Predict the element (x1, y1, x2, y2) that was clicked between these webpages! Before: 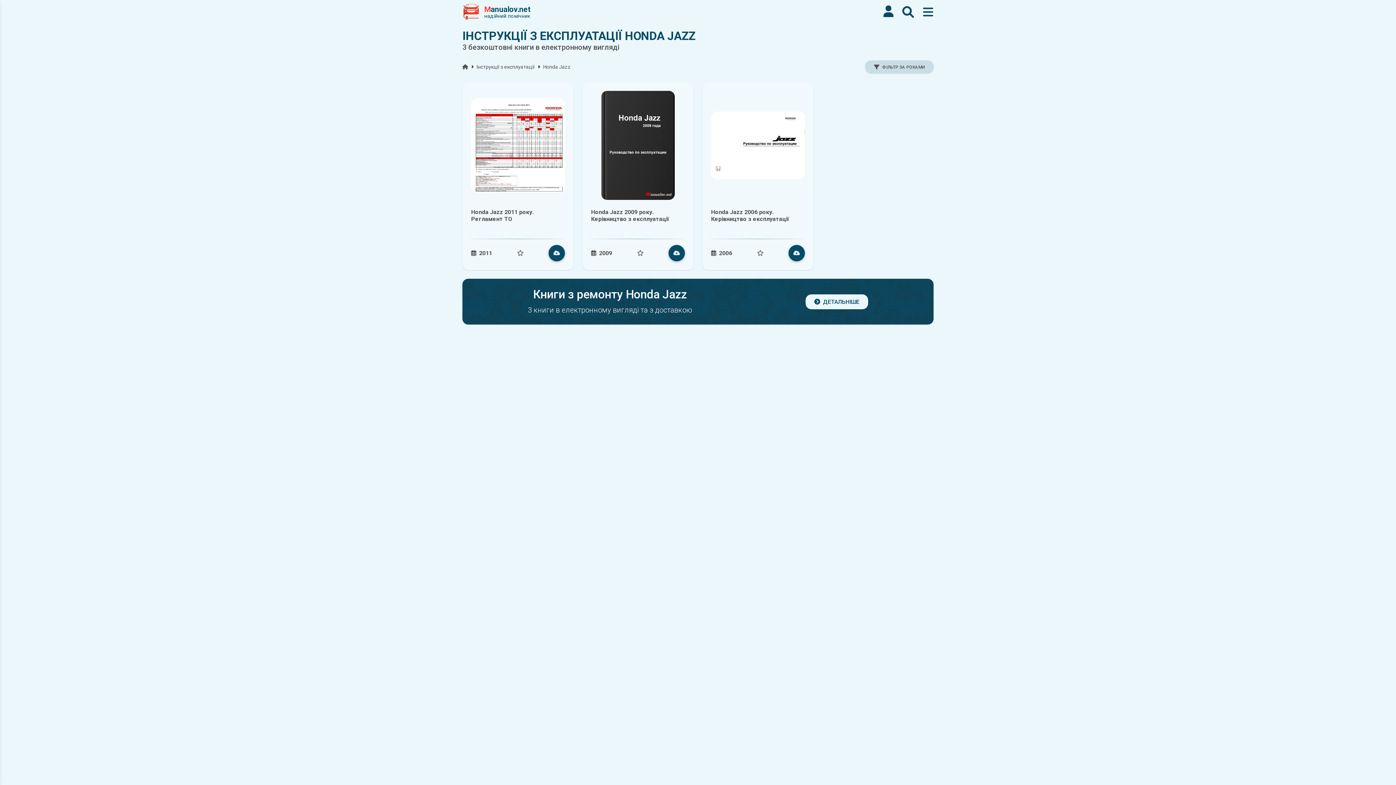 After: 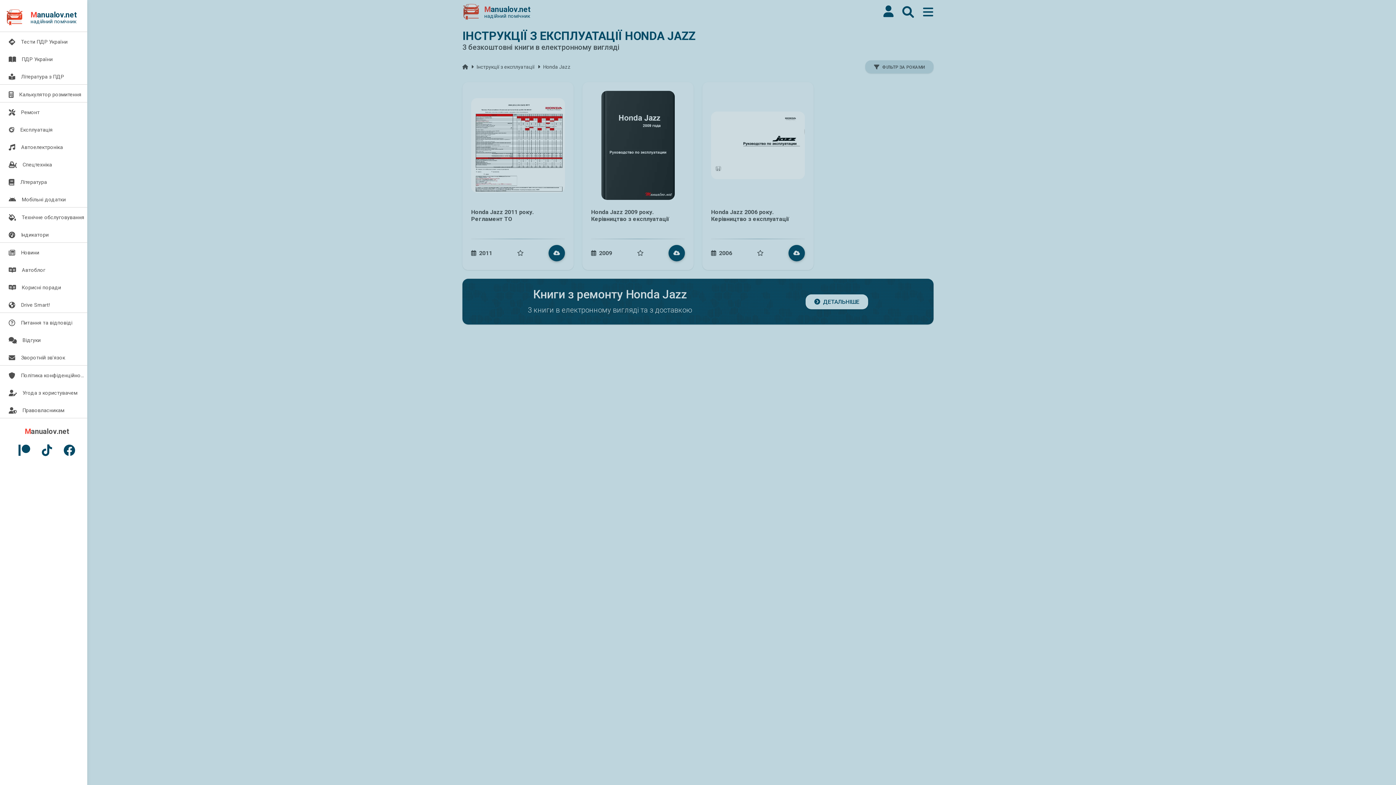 Action: label: Меню bbox: (922, 5, 933, 18)